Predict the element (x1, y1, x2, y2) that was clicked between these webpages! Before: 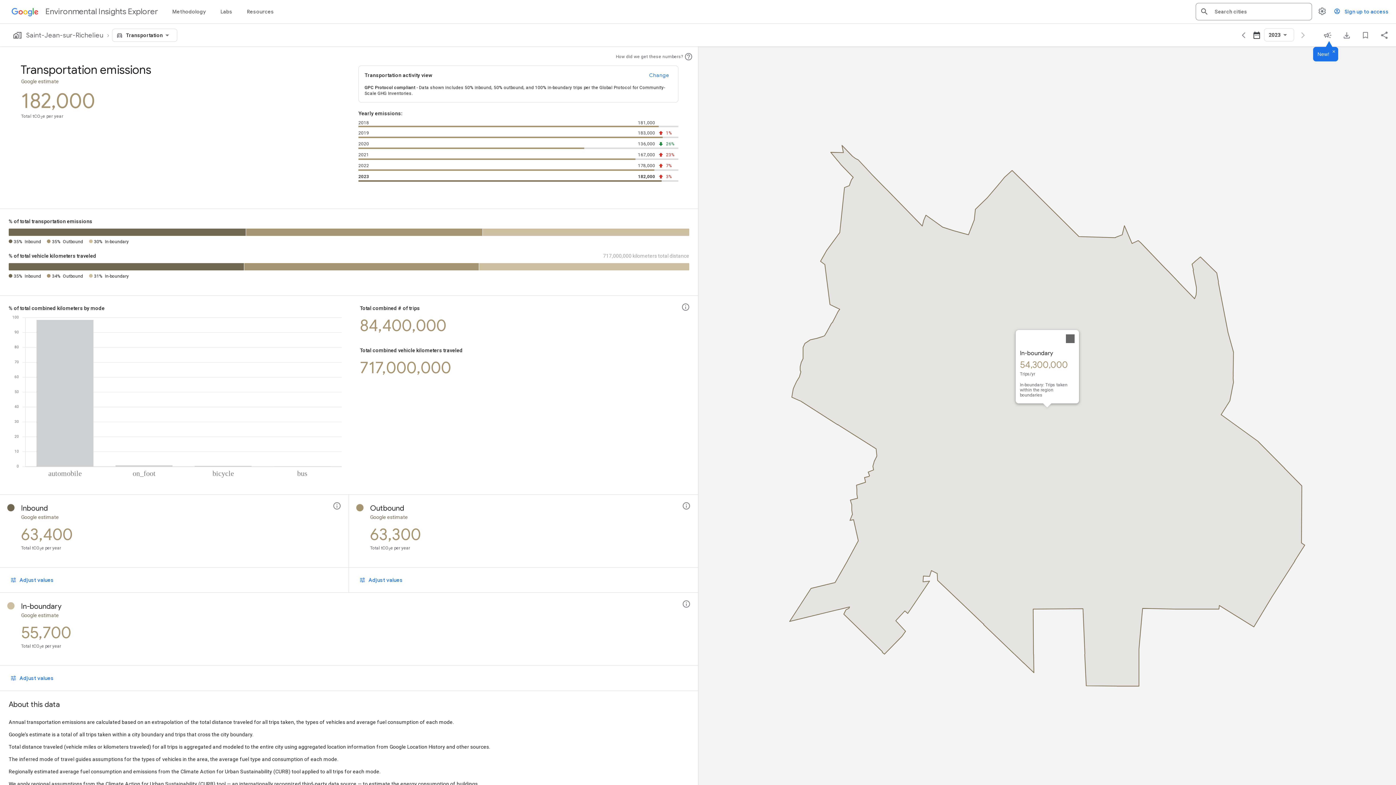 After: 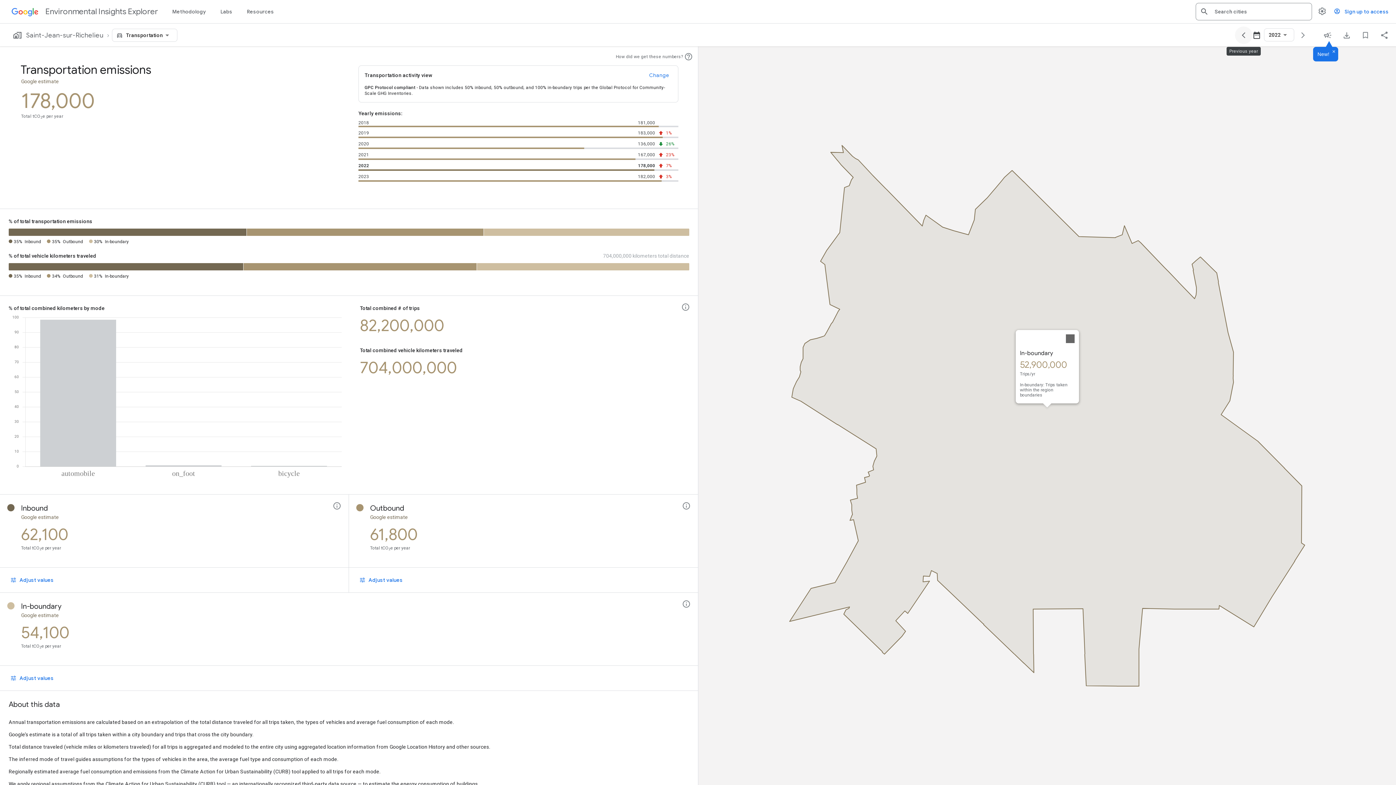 Action: label: View data for the previous year bbox: (1235, 26, 1252, 44)